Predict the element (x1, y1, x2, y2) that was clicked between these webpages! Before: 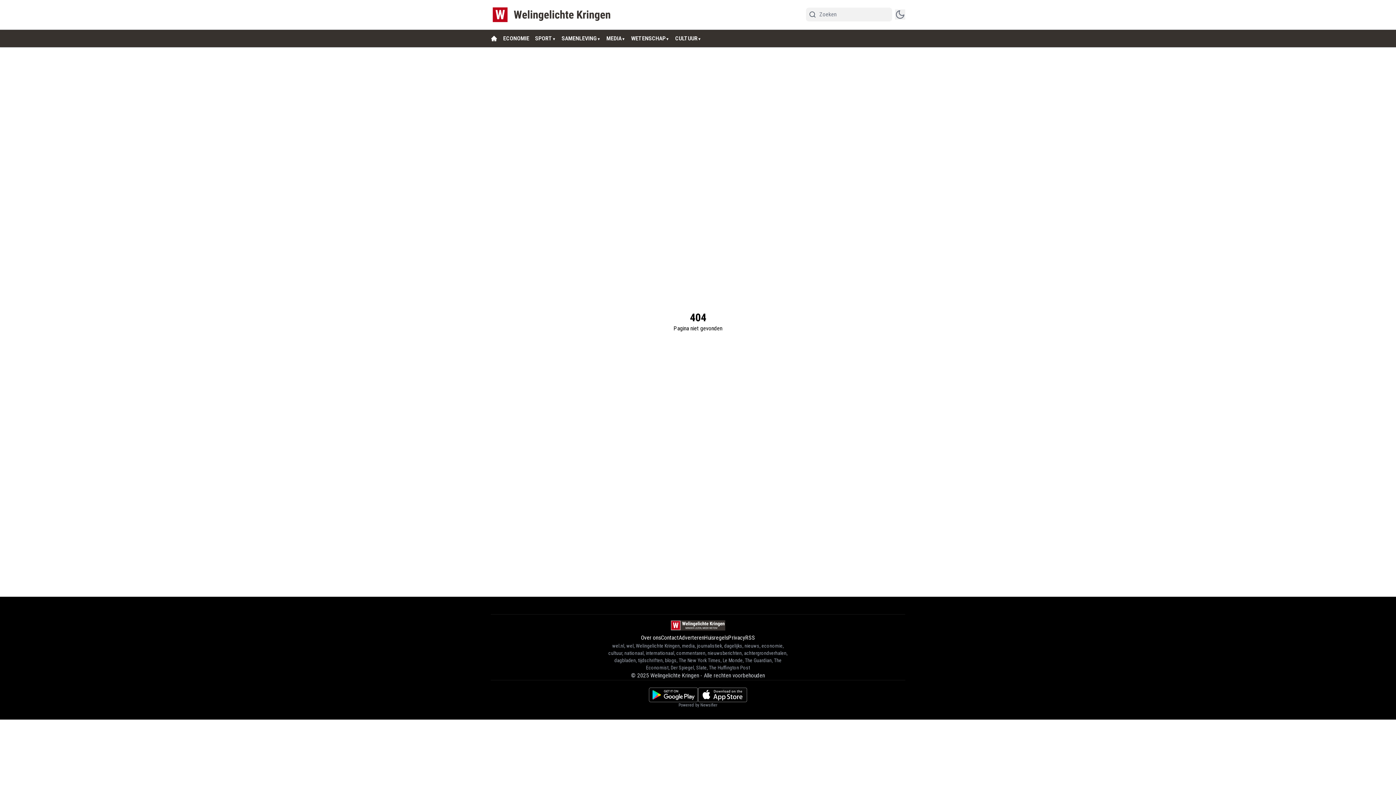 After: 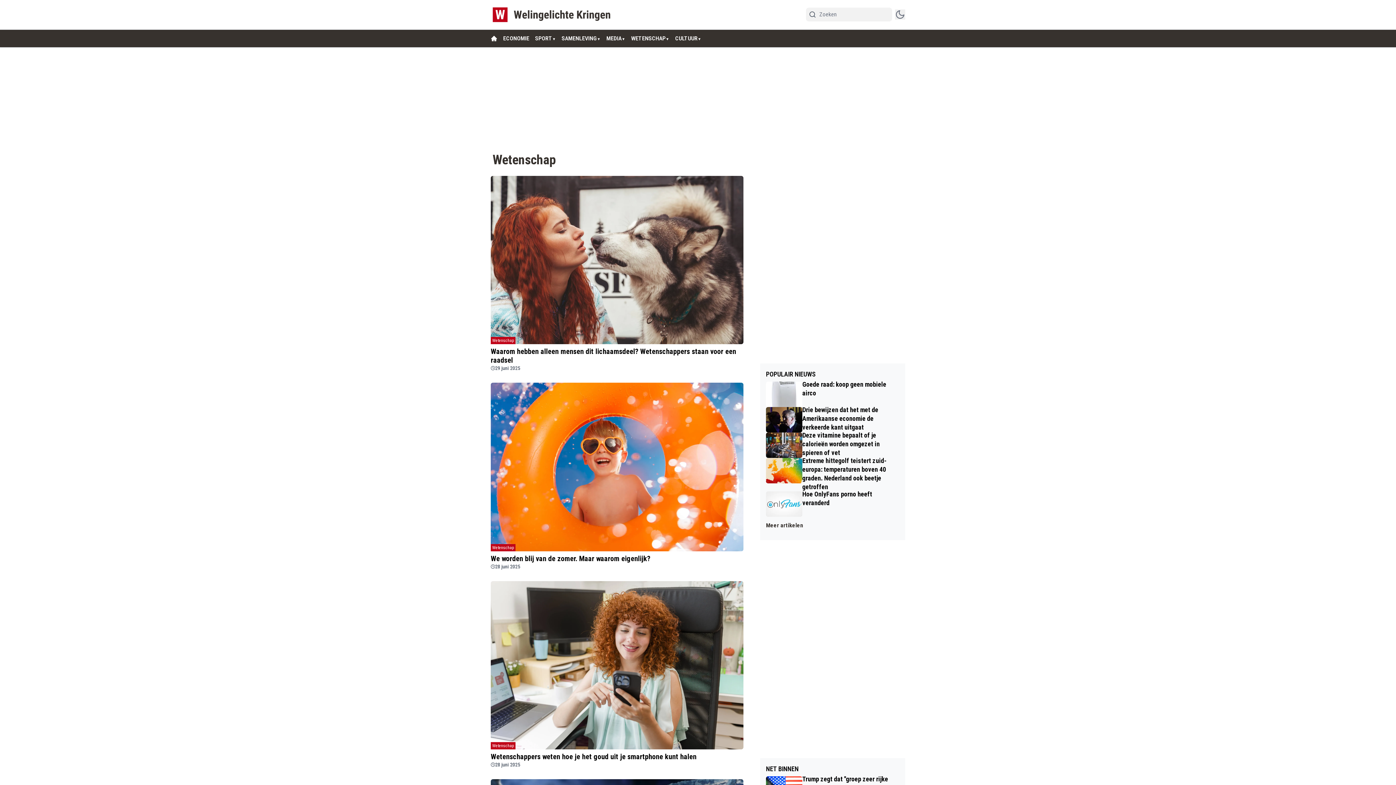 Action: bbox: (631, 34, 665, 42) label: WETENSCHAP